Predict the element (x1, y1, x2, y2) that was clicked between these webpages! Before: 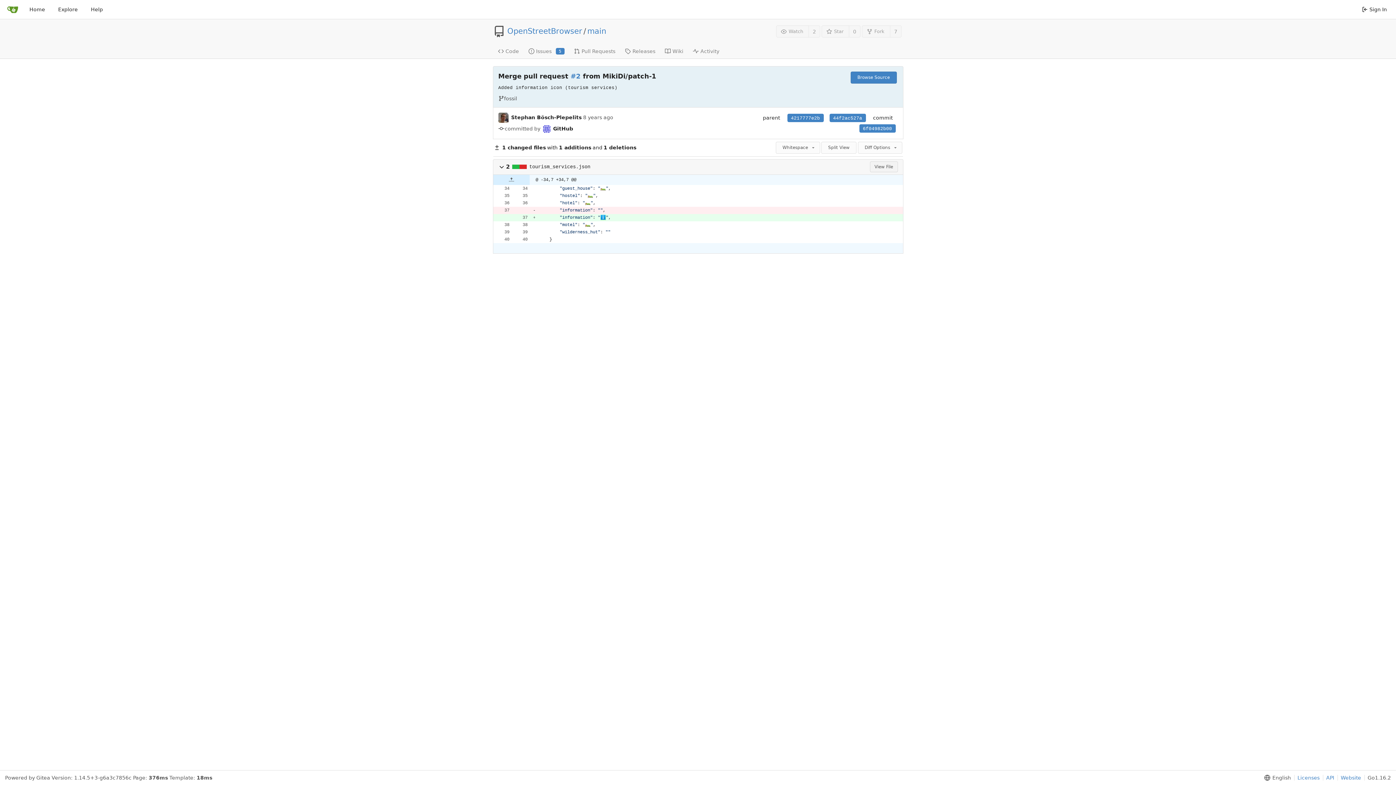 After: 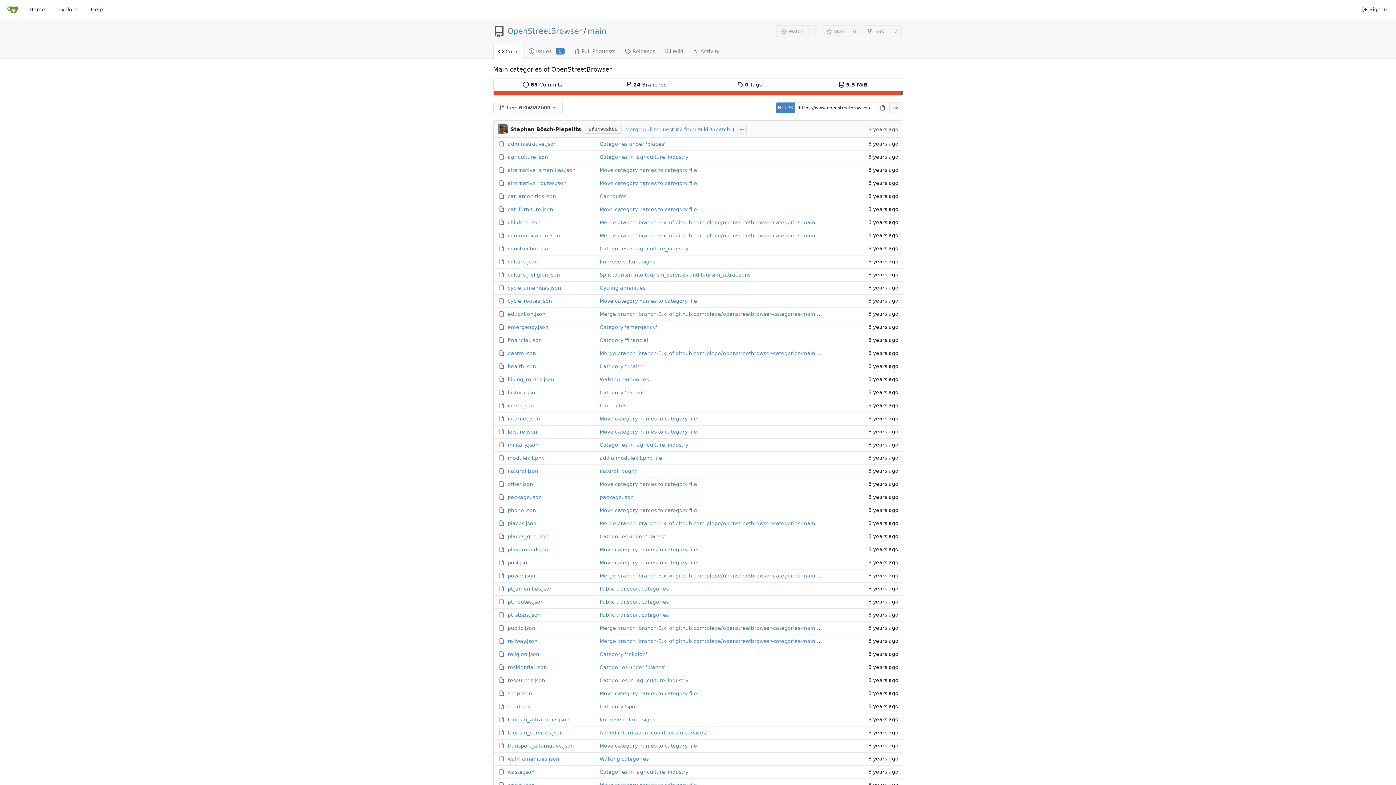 Action: label: Browse Source bbox: (850, 71, 896, 83)